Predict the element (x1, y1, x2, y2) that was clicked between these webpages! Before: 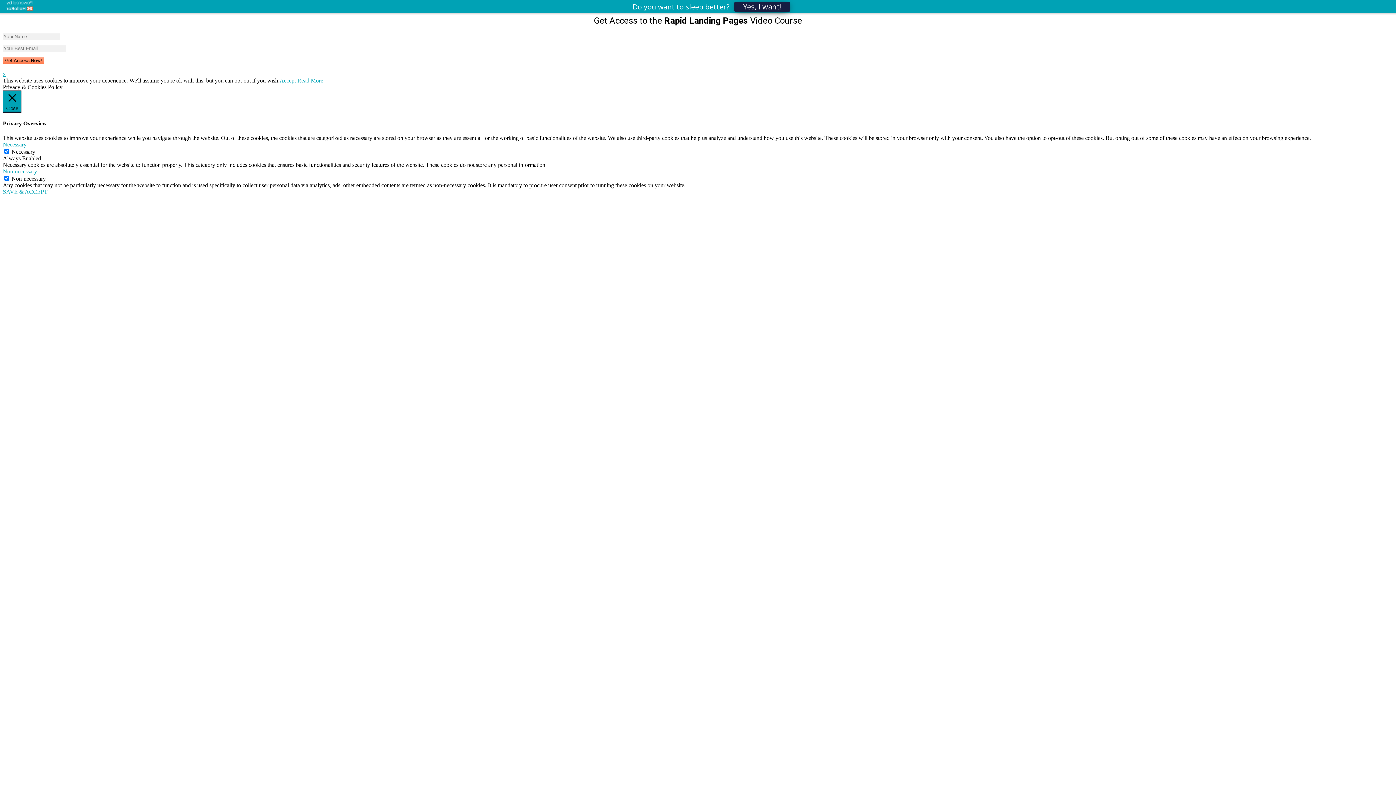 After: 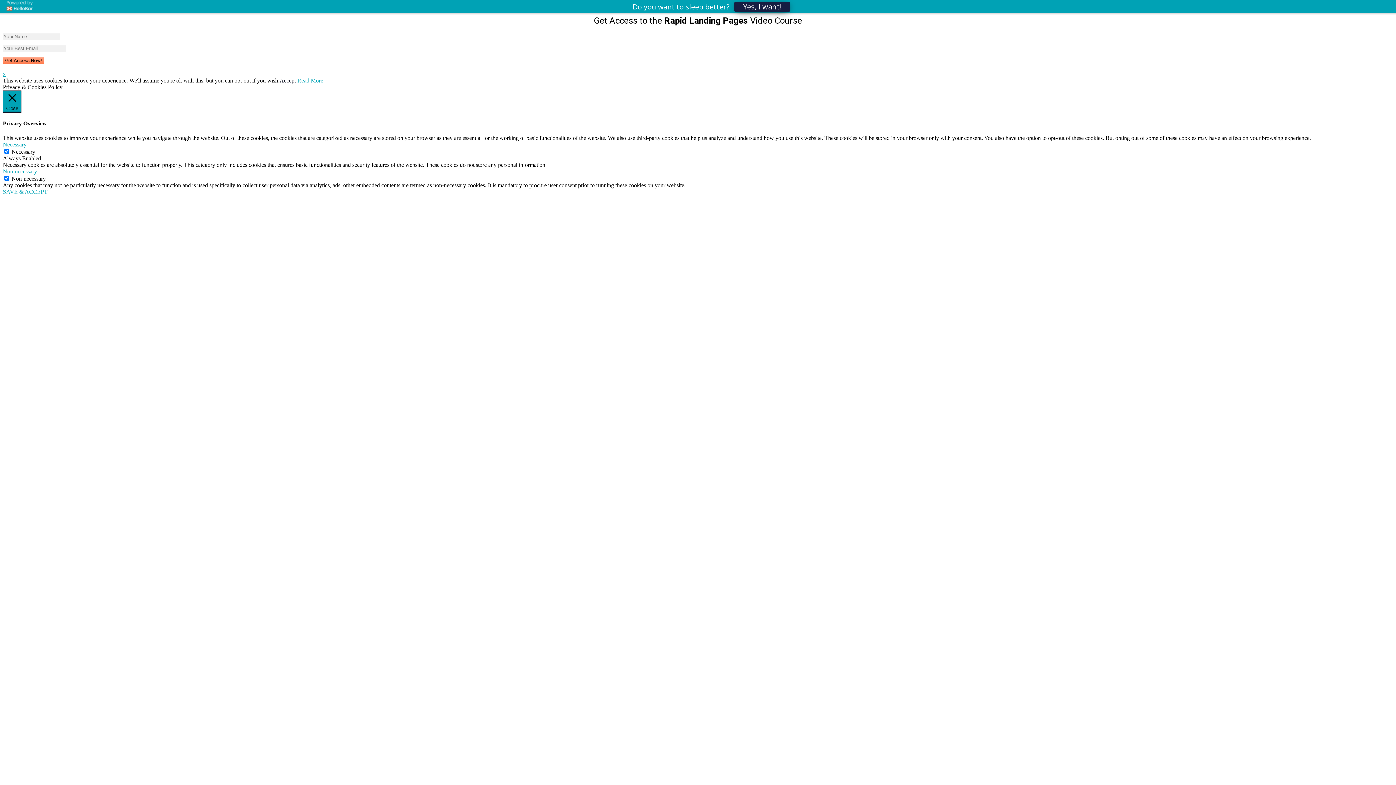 Action: bbox: (279, 65, 296, 71) label: Accept